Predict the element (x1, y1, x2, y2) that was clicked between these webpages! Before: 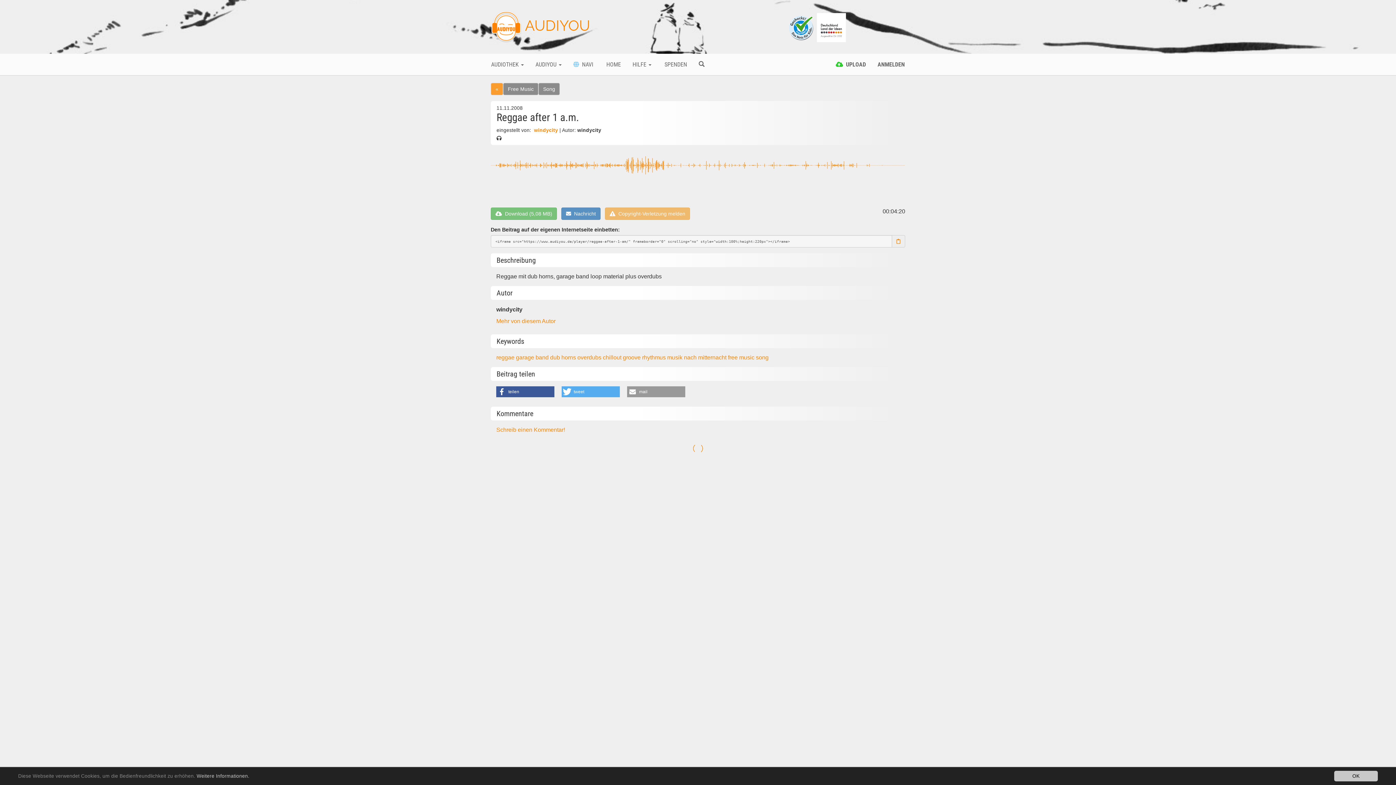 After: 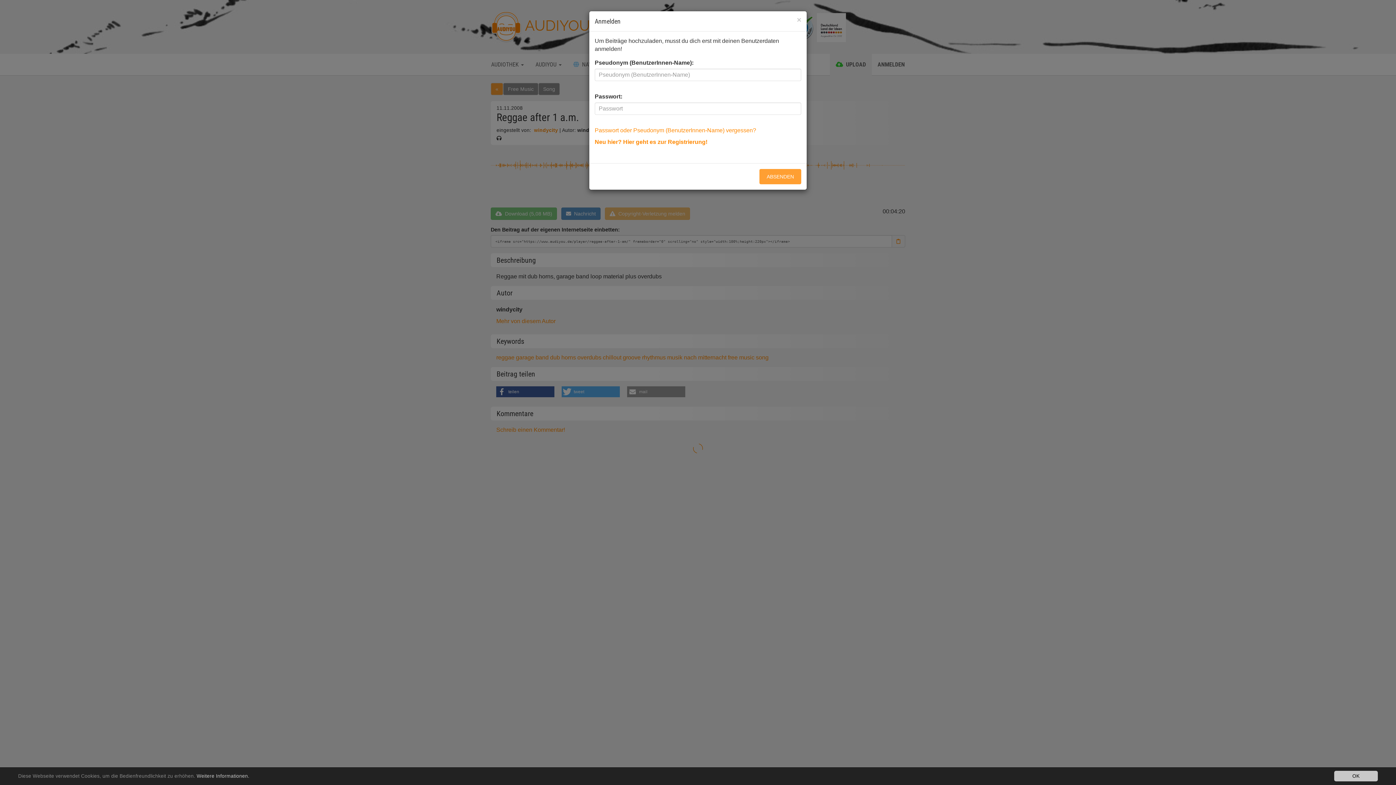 Action: label:   UPLOAD bbox: (830, 53, 872, 75)